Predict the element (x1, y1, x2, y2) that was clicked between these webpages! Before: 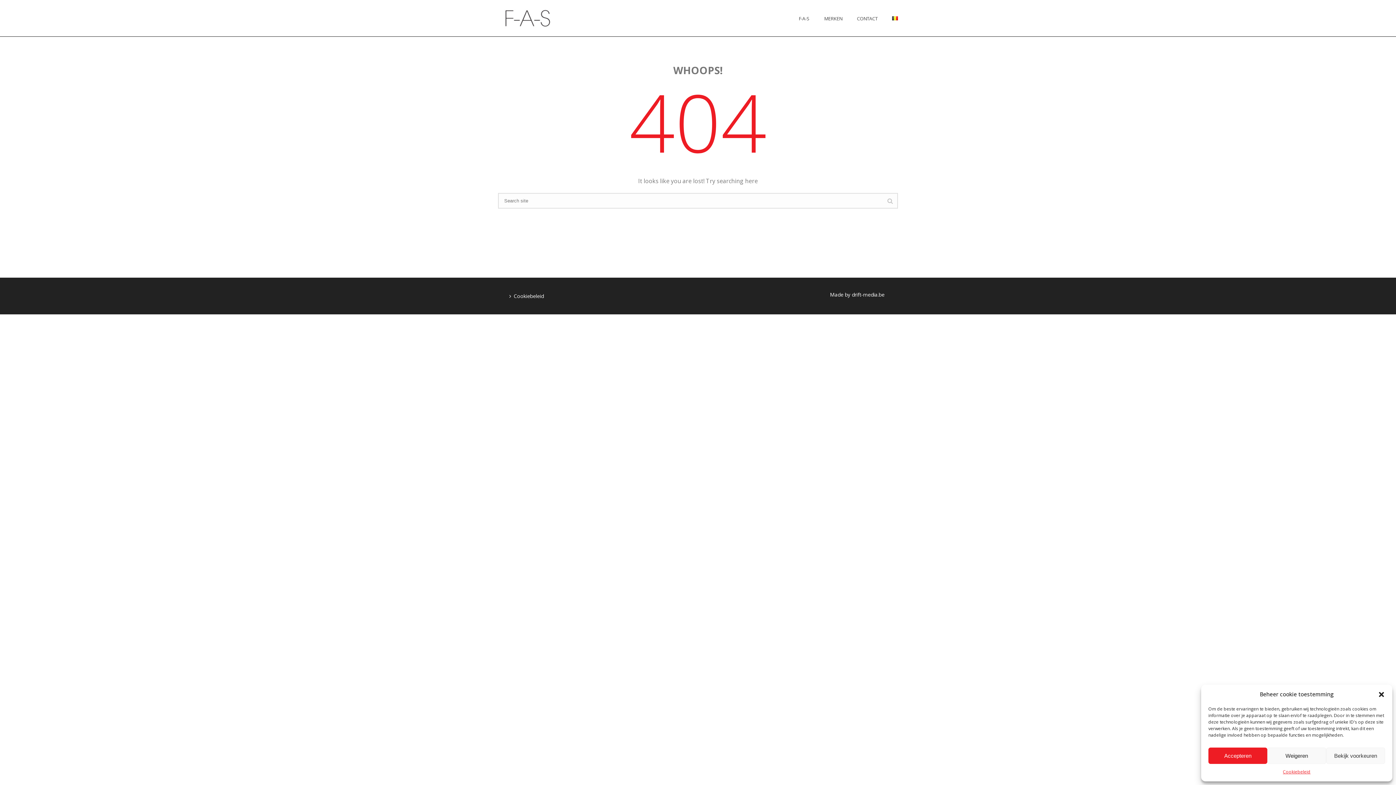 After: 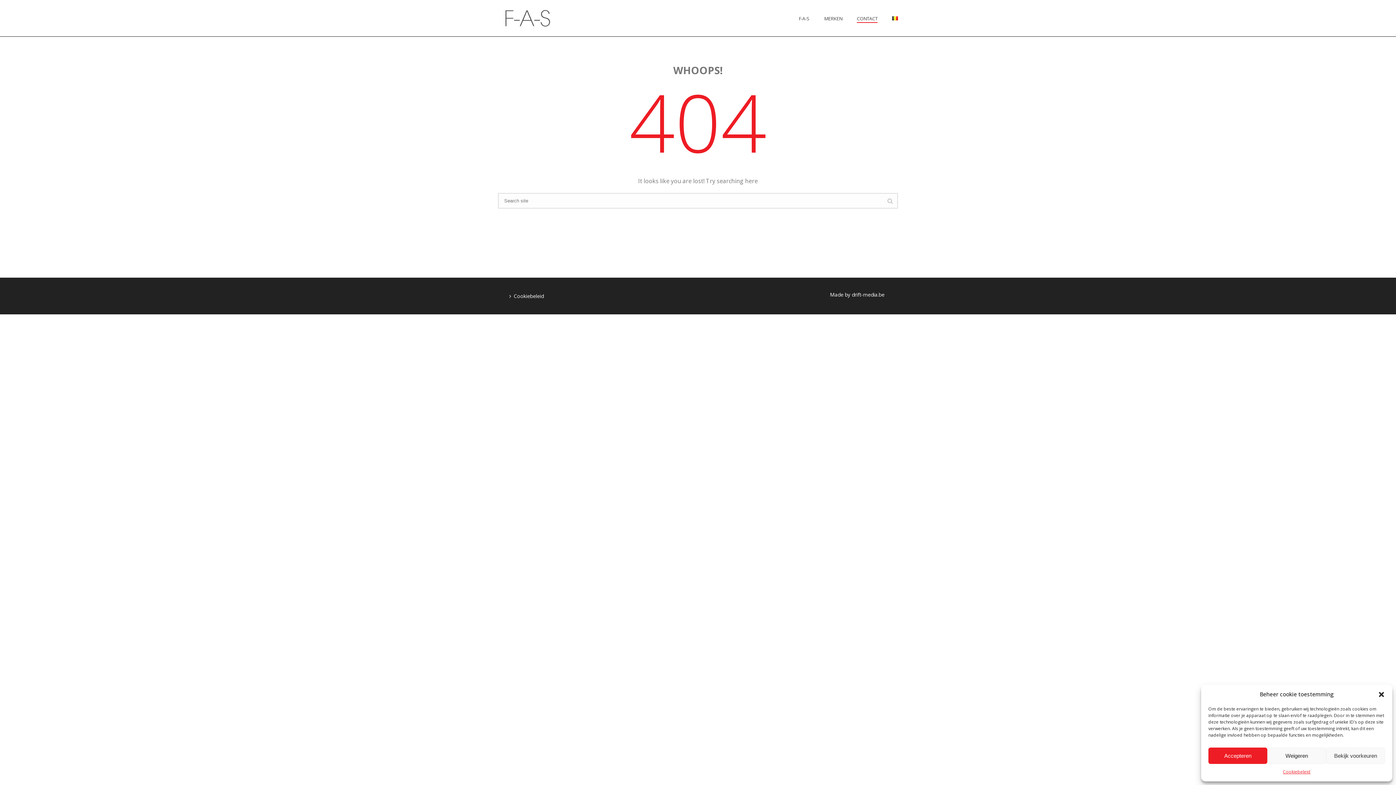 Action: bbox: (849, 14, 885, 23) label: CONTACT